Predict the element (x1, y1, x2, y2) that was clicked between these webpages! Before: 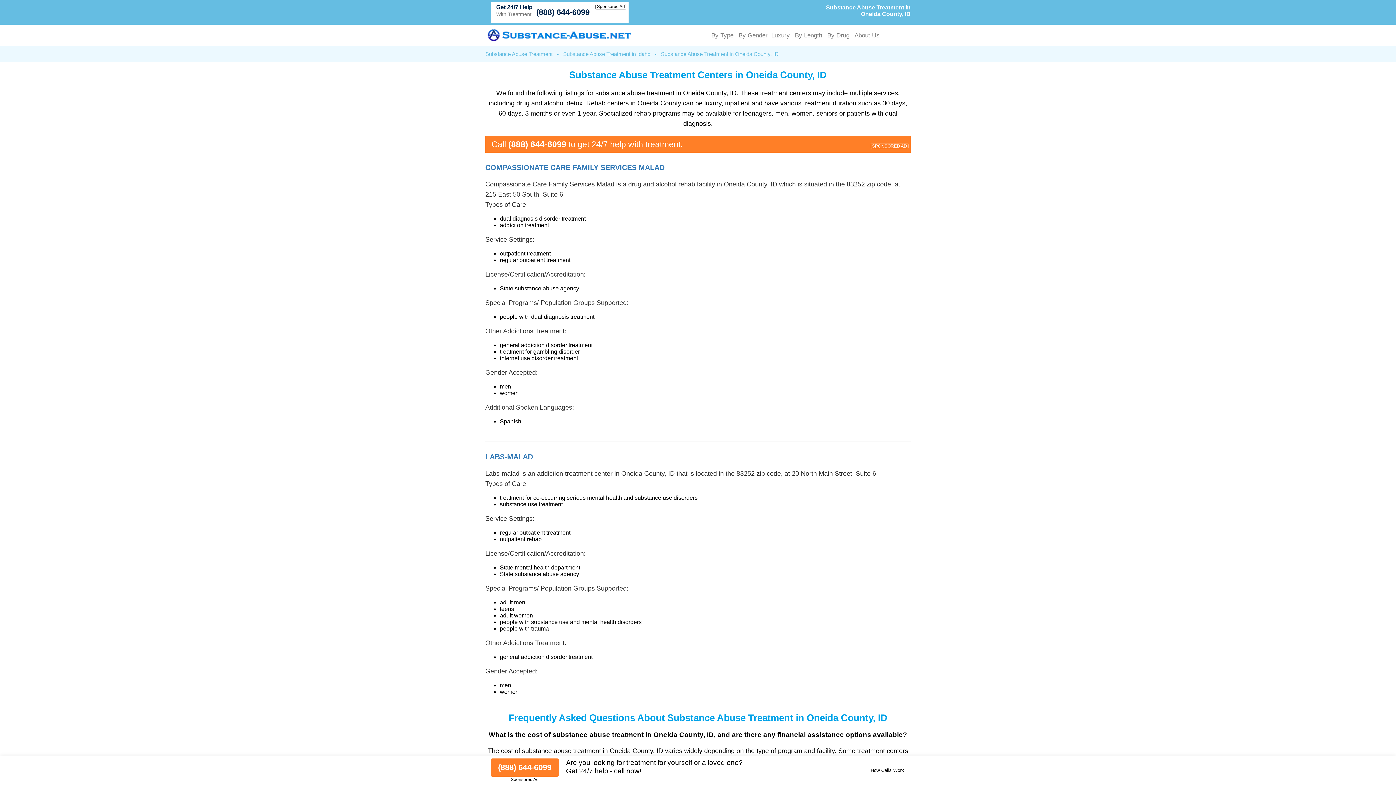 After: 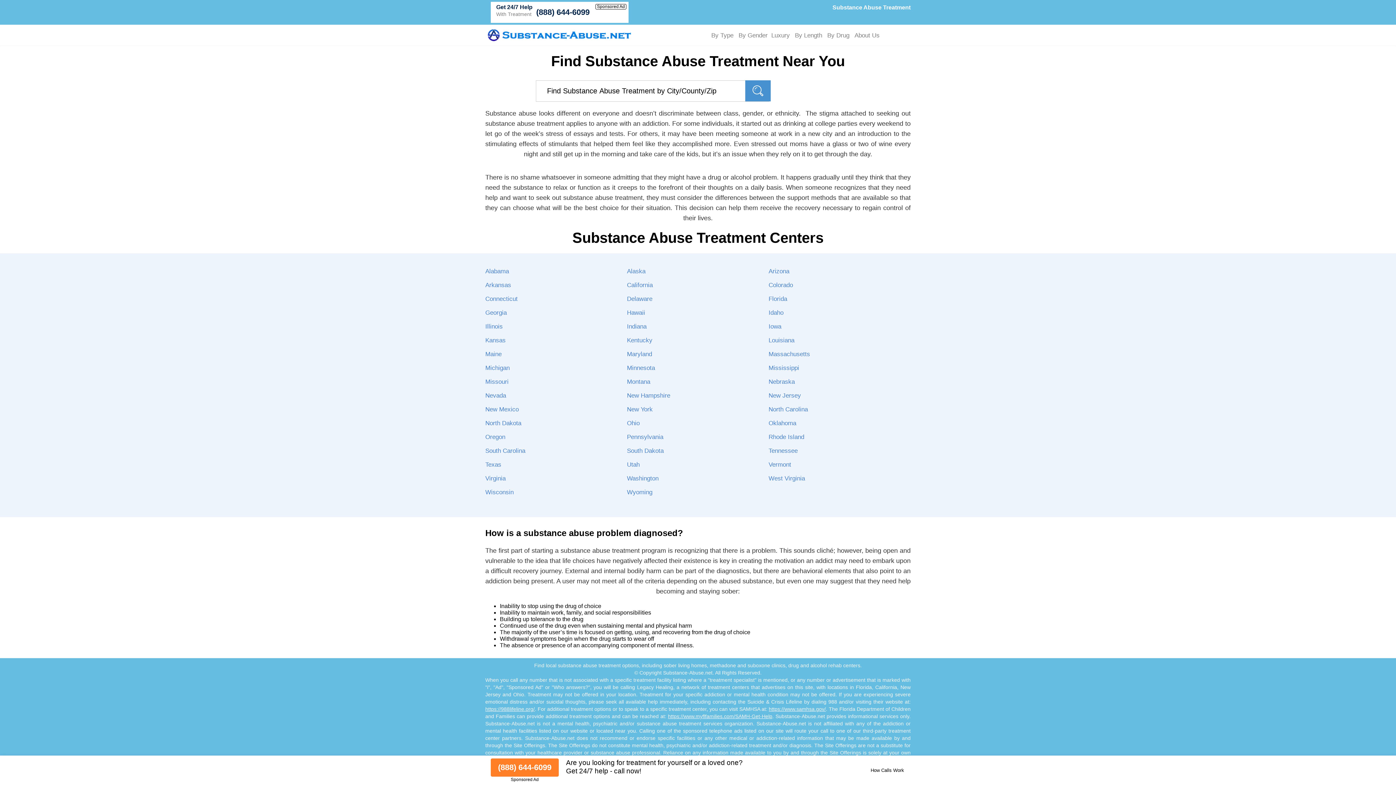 Action: bbox: (485, 37, 633, 43)